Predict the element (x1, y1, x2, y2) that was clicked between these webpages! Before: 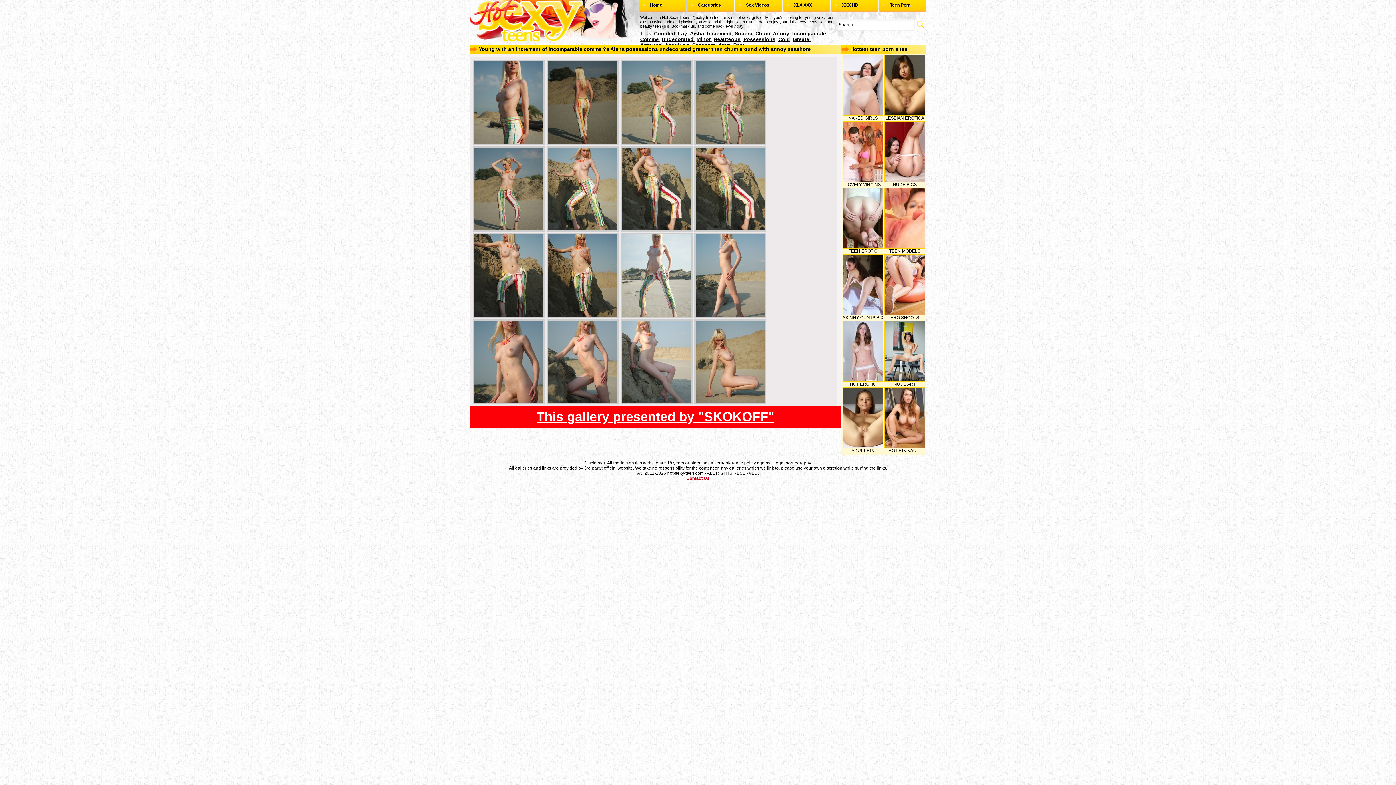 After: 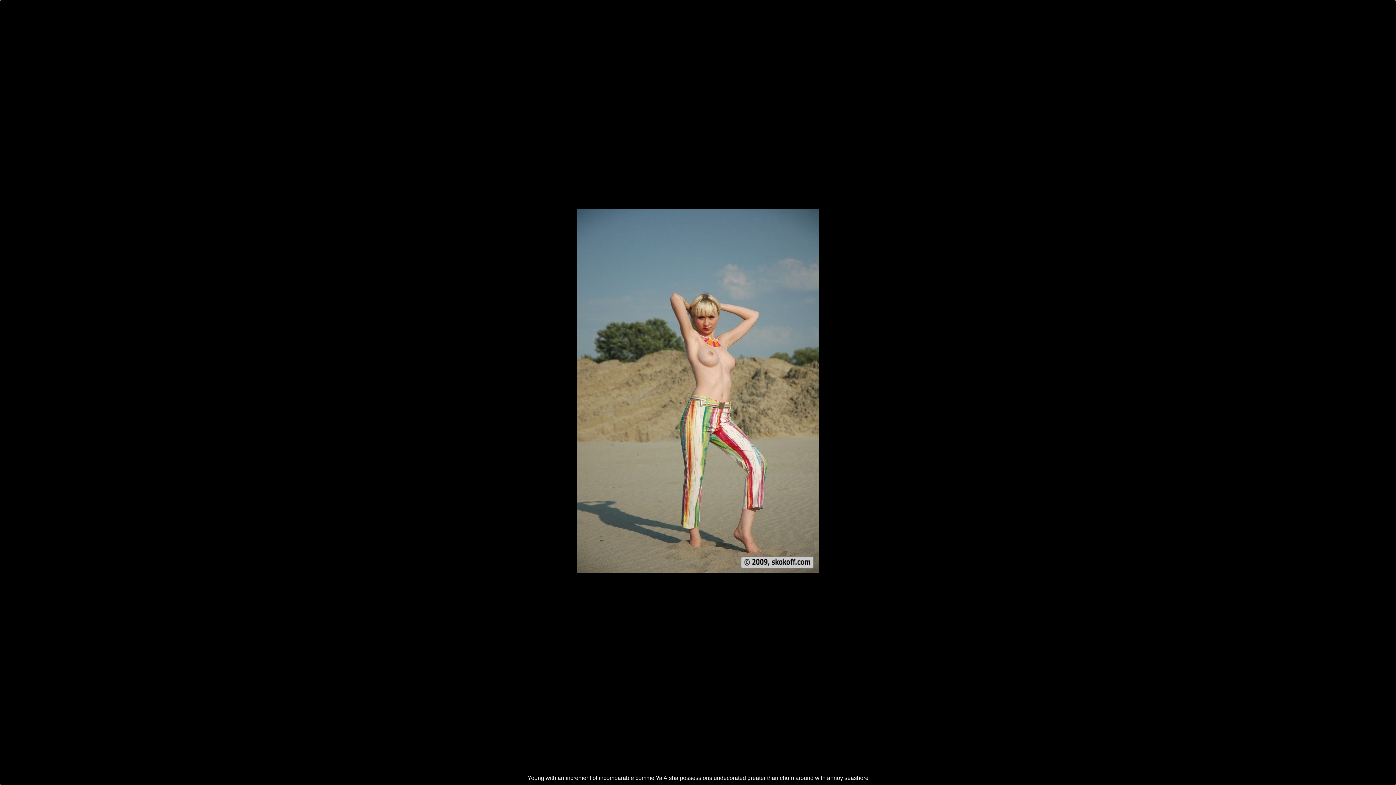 Action: bbox: (620, 59, 692, 145)